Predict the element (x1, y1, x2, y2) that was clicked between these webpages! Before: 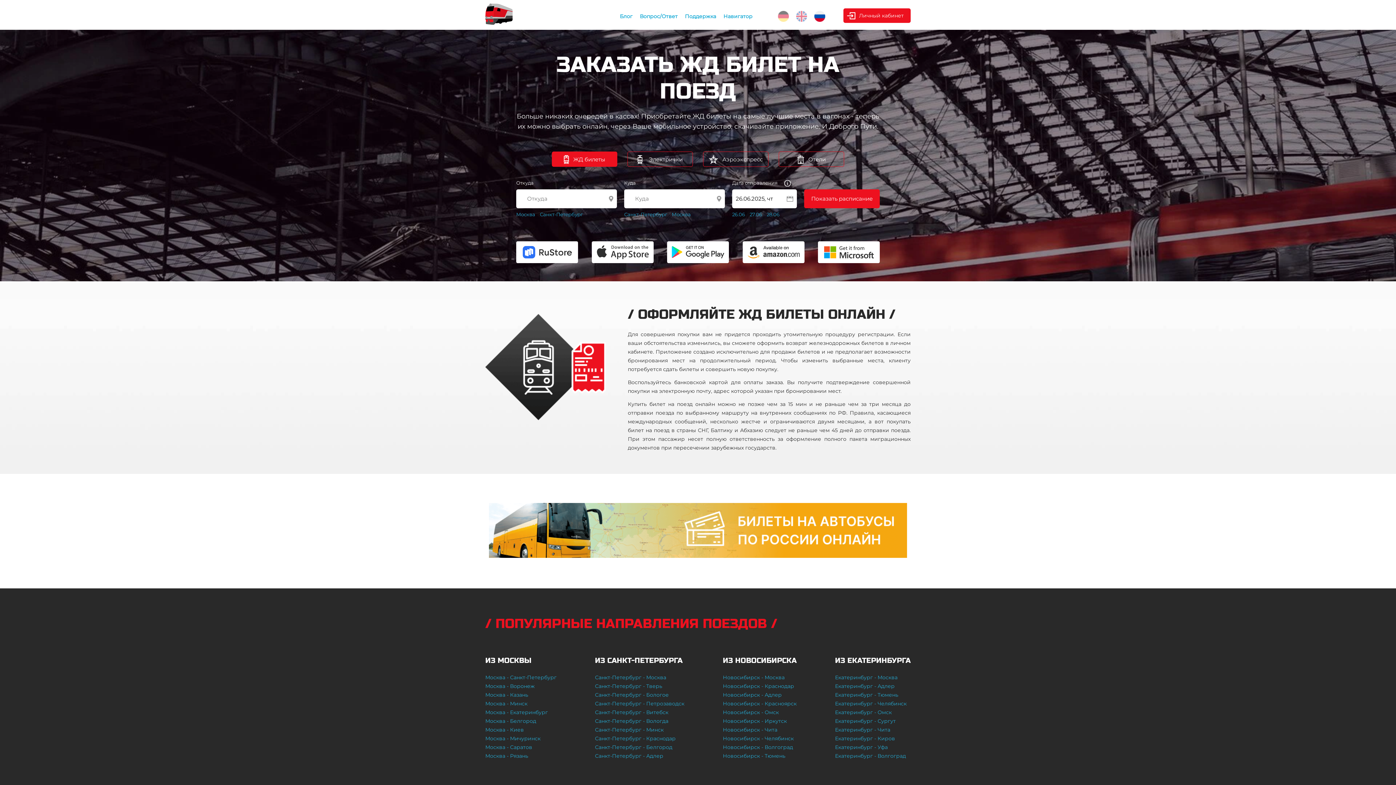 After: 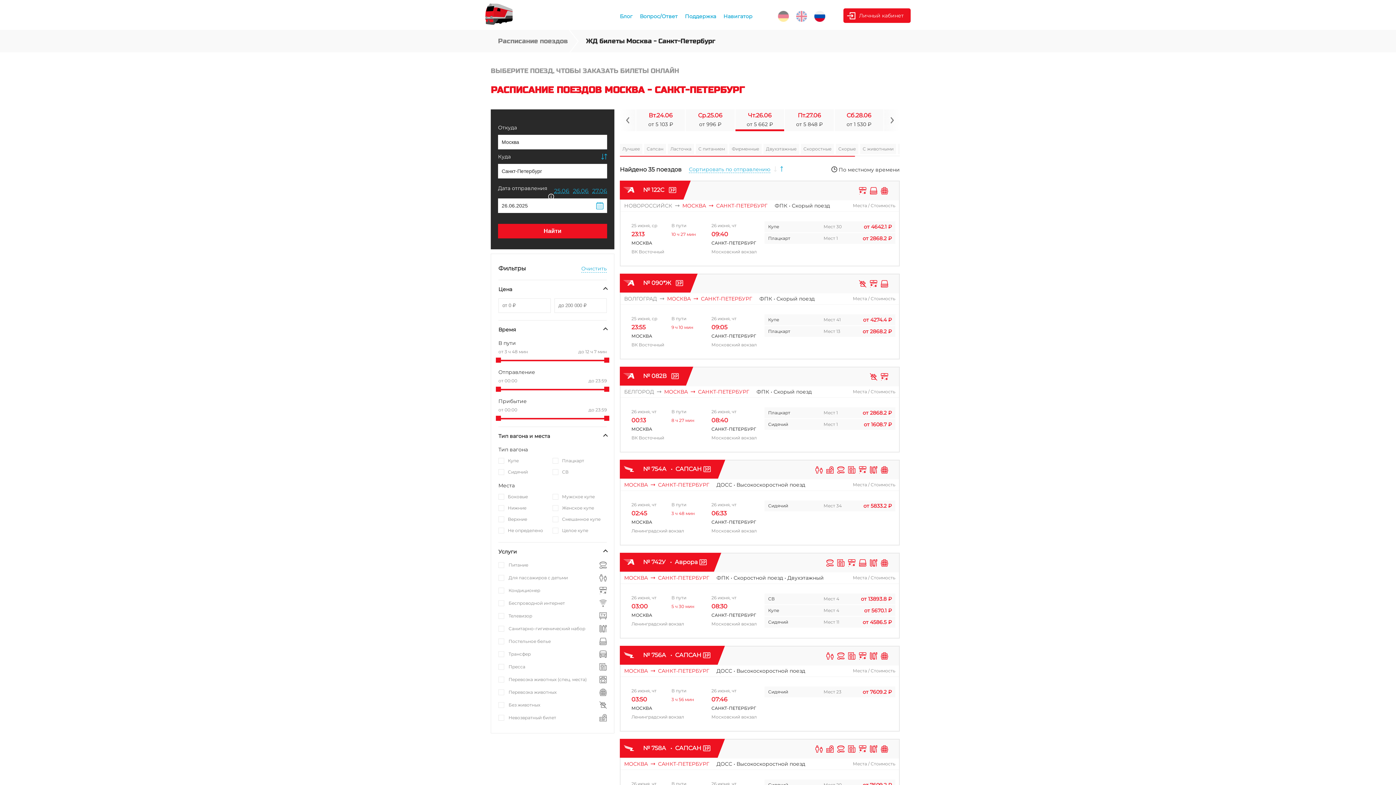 Action: bbox: (485, 674, 556, 681) label: Москва - Санкт-Петербург